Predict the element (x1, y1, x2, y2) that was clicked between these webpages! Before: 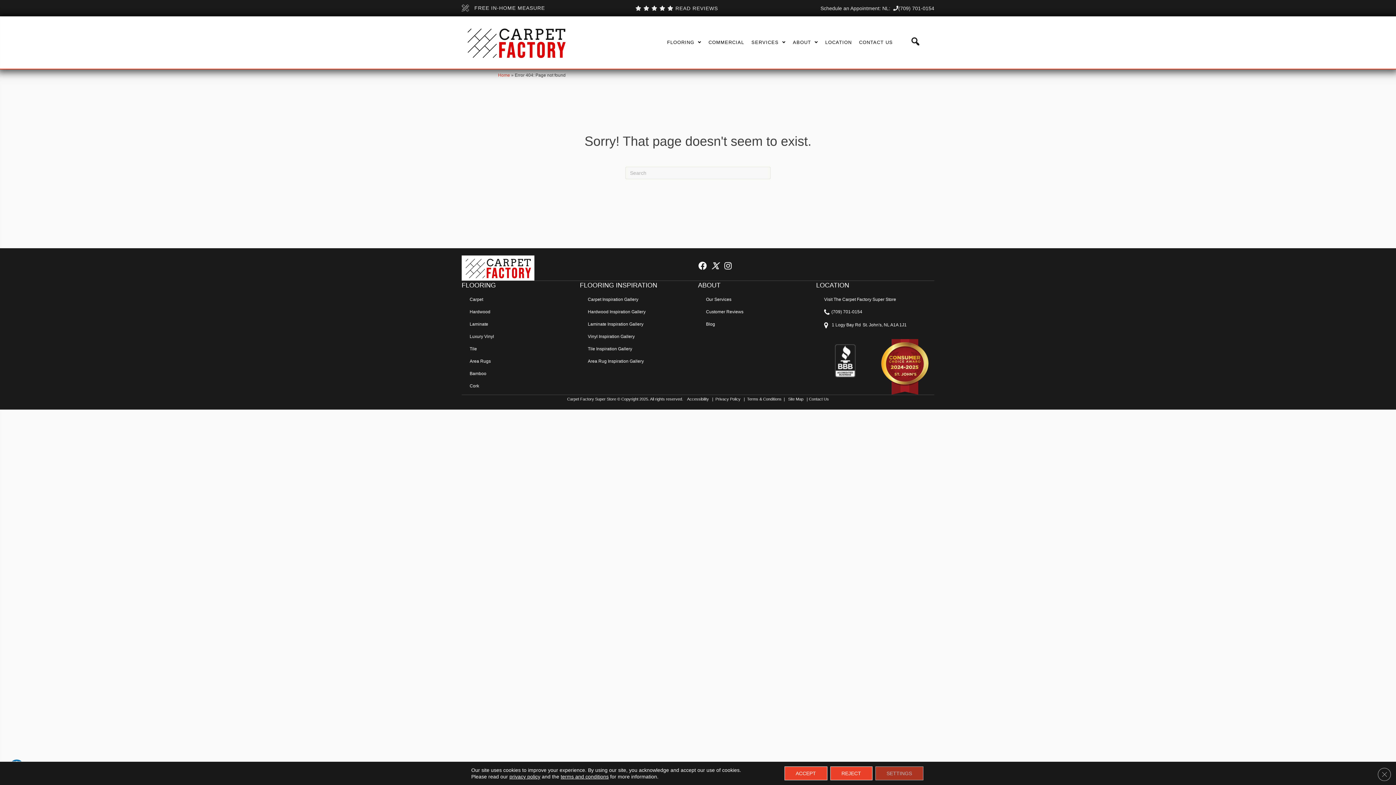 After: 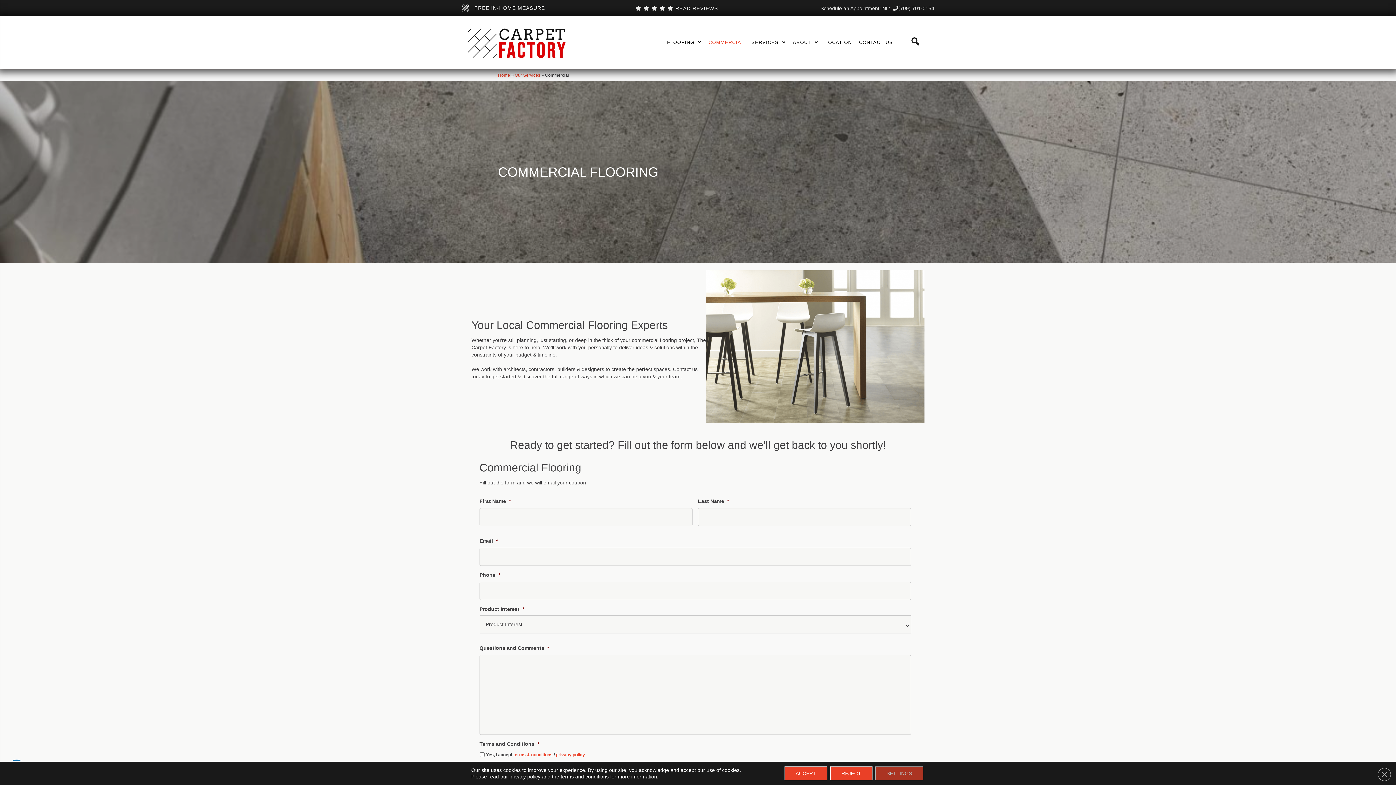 Action: bbox: (705, 36, 748, 48) label: COMMERCIAL